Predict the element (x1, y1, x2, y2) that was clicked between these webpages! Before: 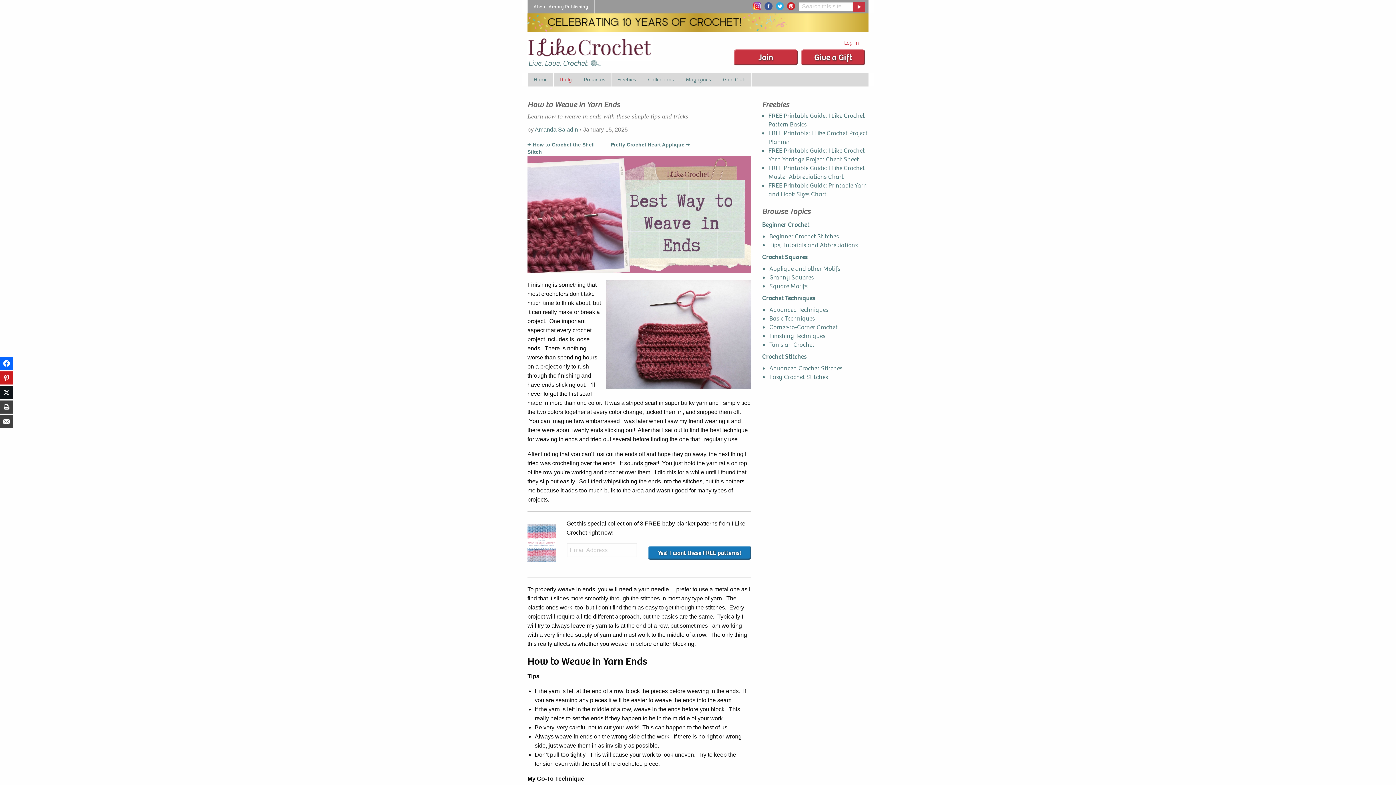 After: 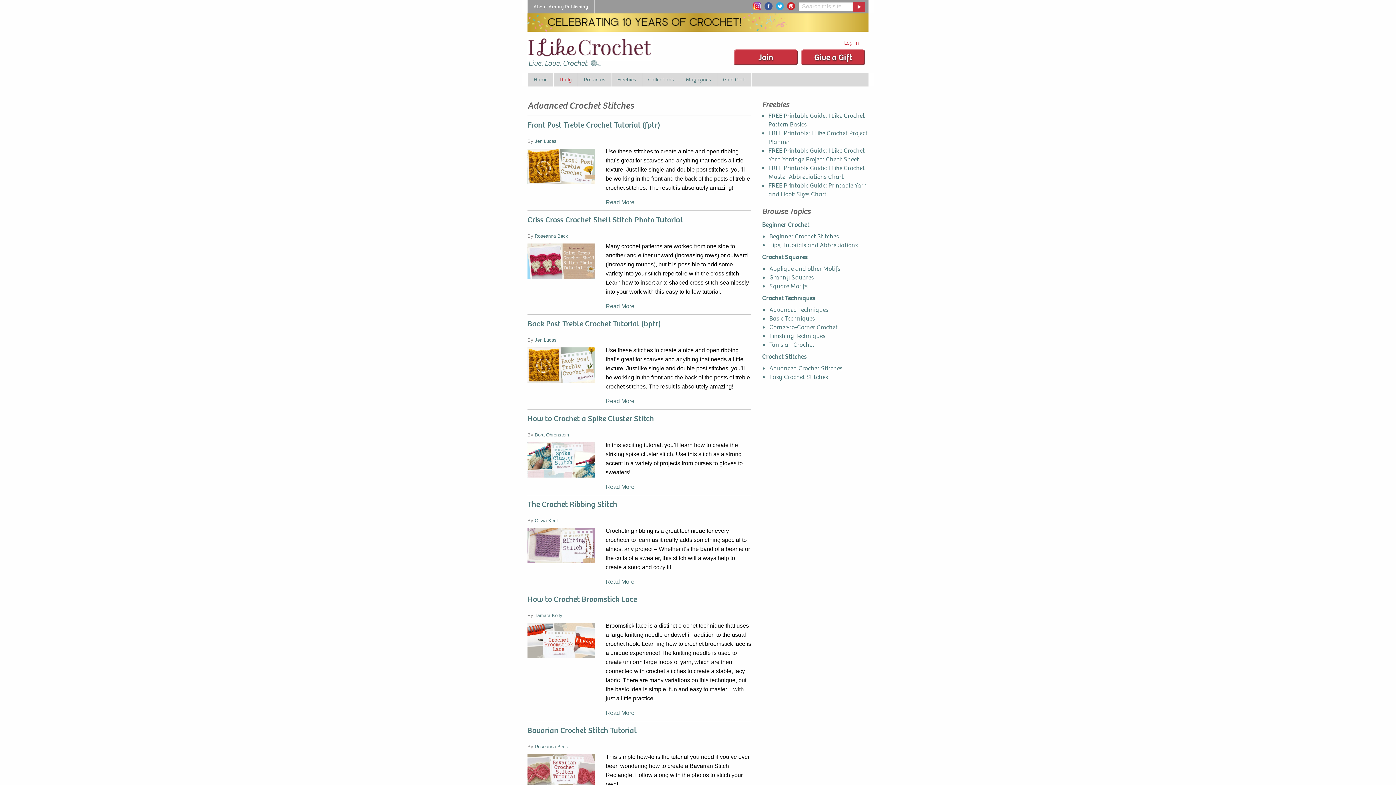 Action: bbox: (769, 364, 842, 372) label: Advanced Crochet Stitches